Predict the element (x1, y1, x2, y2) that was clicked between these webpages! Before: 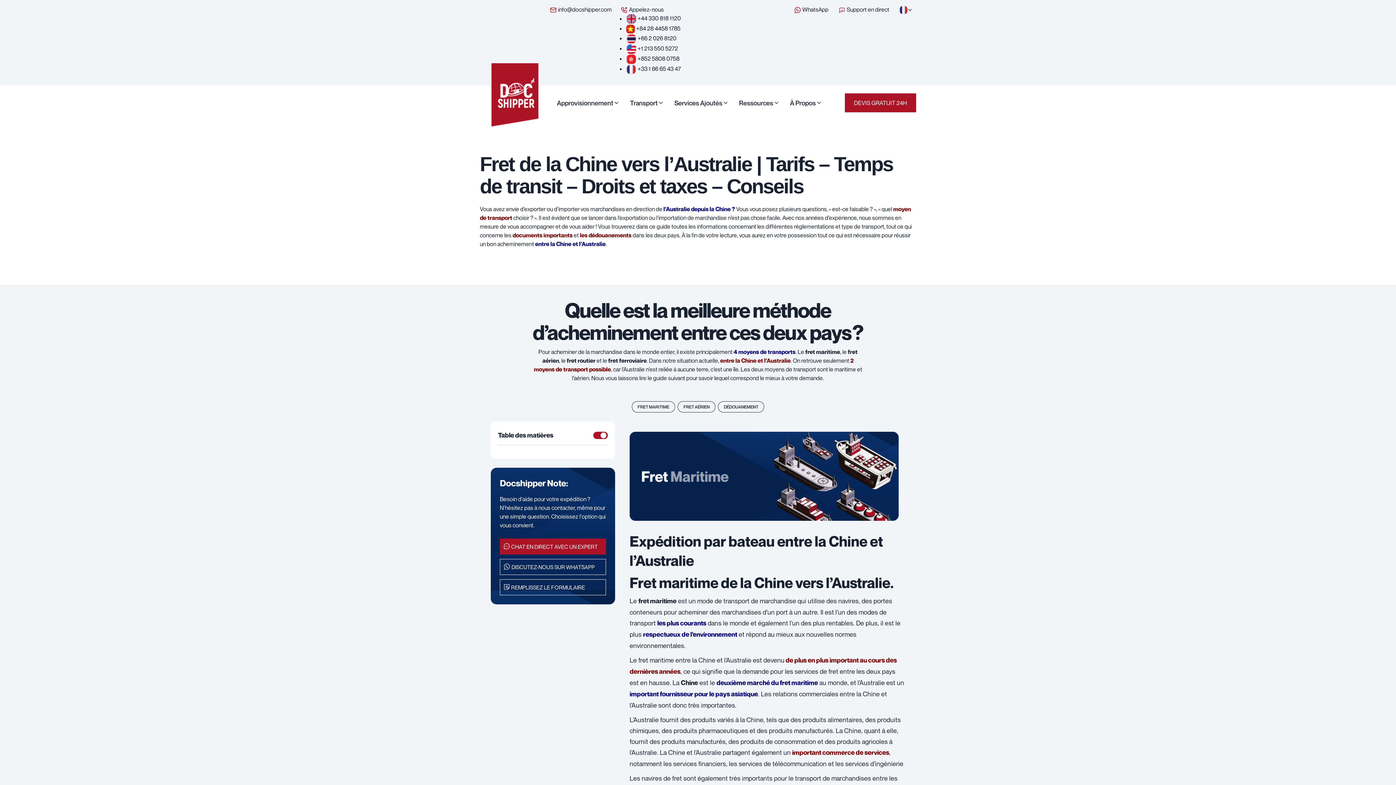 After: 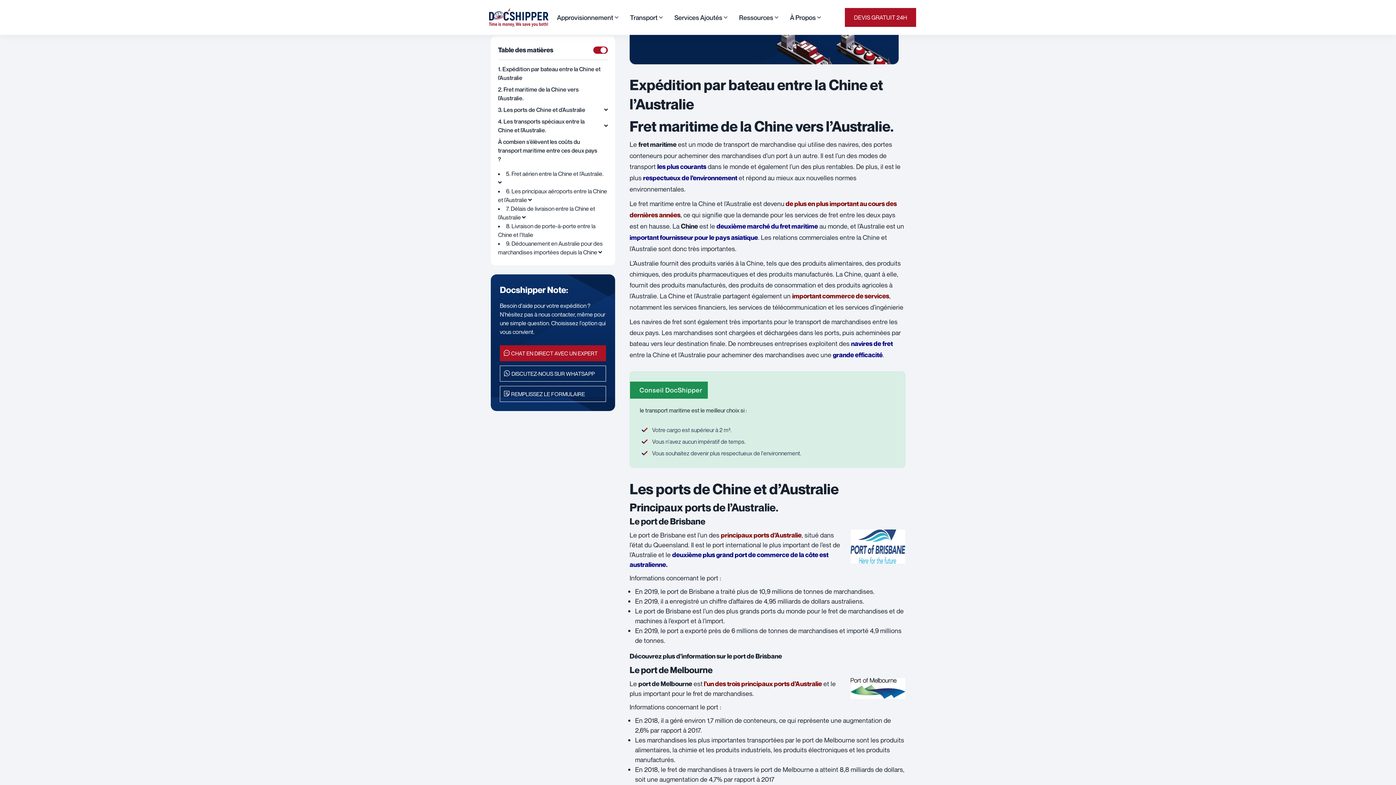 Action: bbox: (632, 401, 675, 412) label: FRET MARITIME